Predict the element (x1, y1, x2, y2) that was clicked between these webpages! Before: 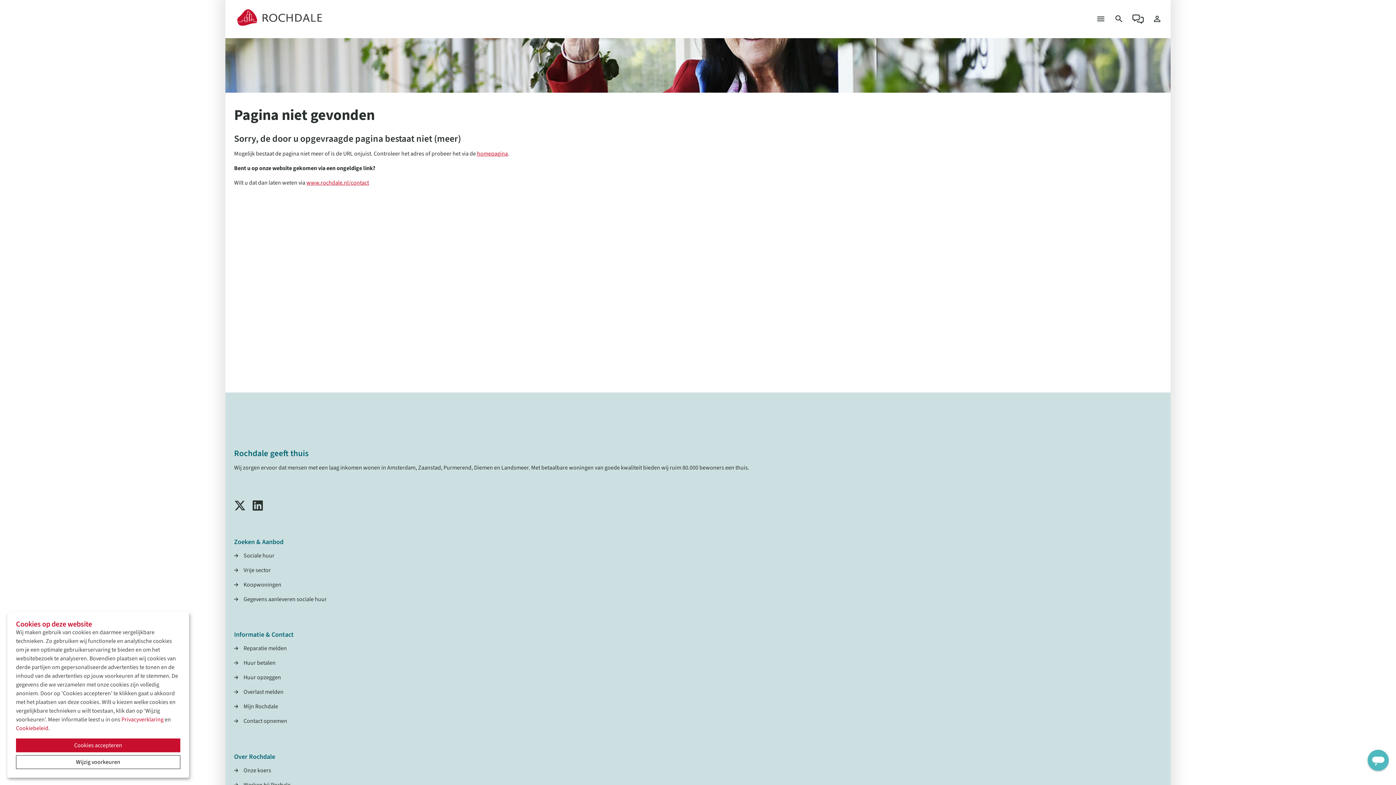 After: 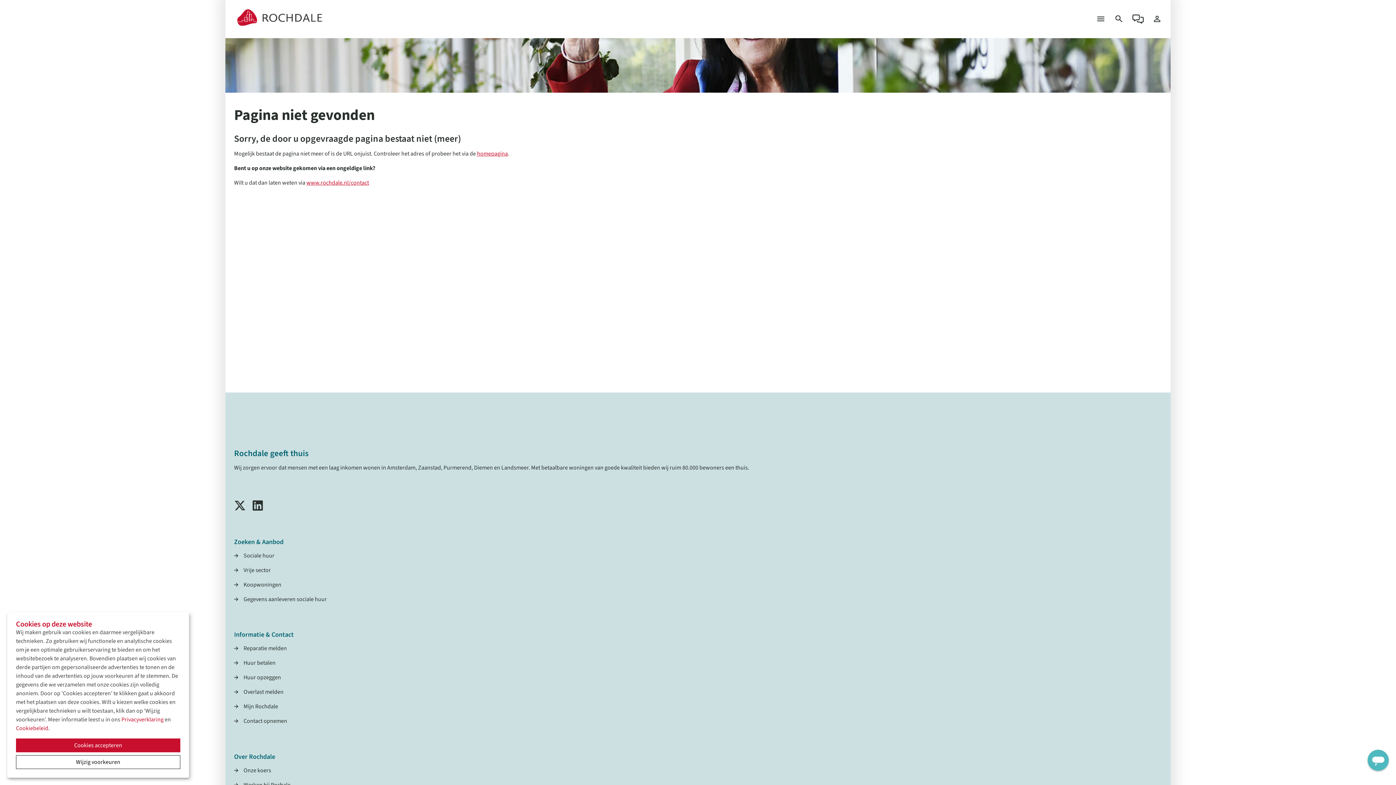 Action: bbox: (16, 724, 48, 732) label: Cookiebeleid